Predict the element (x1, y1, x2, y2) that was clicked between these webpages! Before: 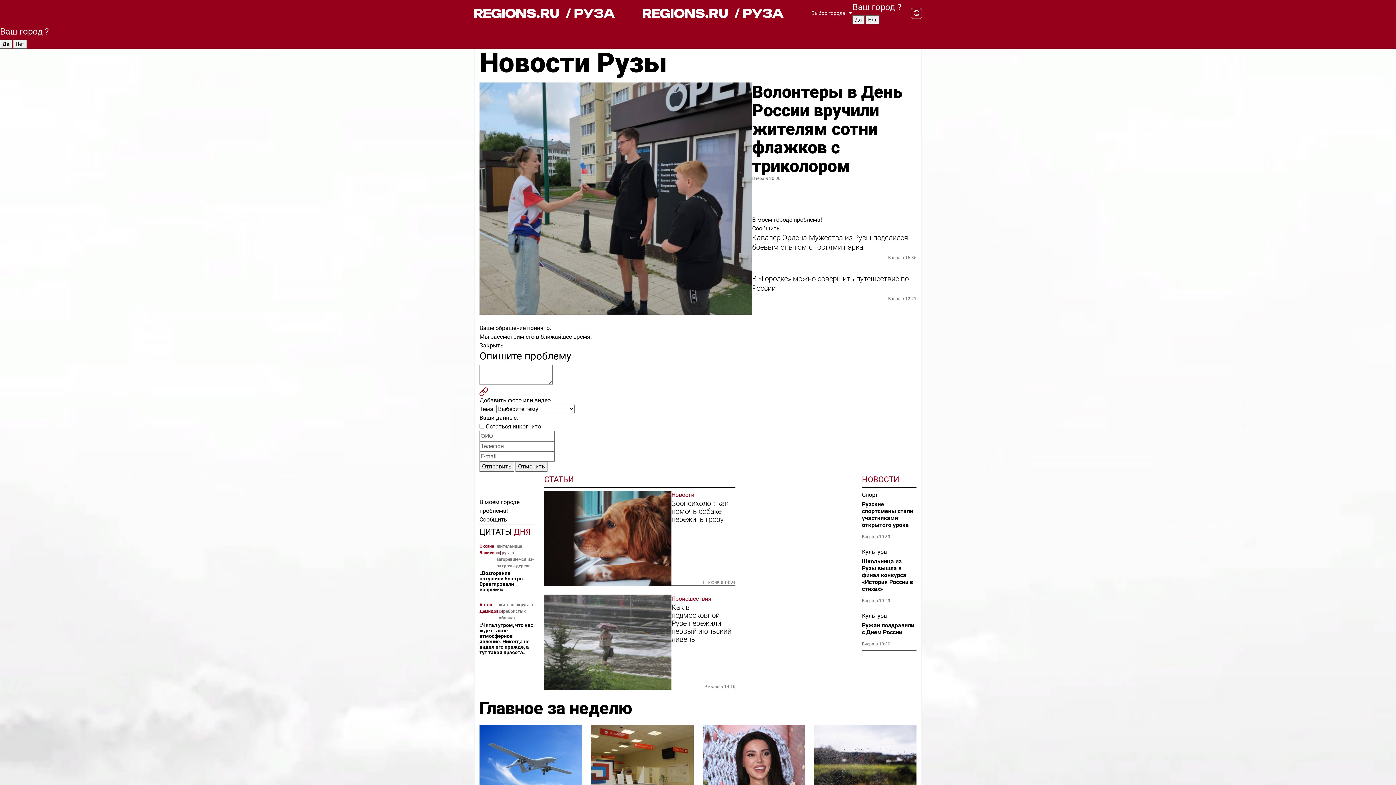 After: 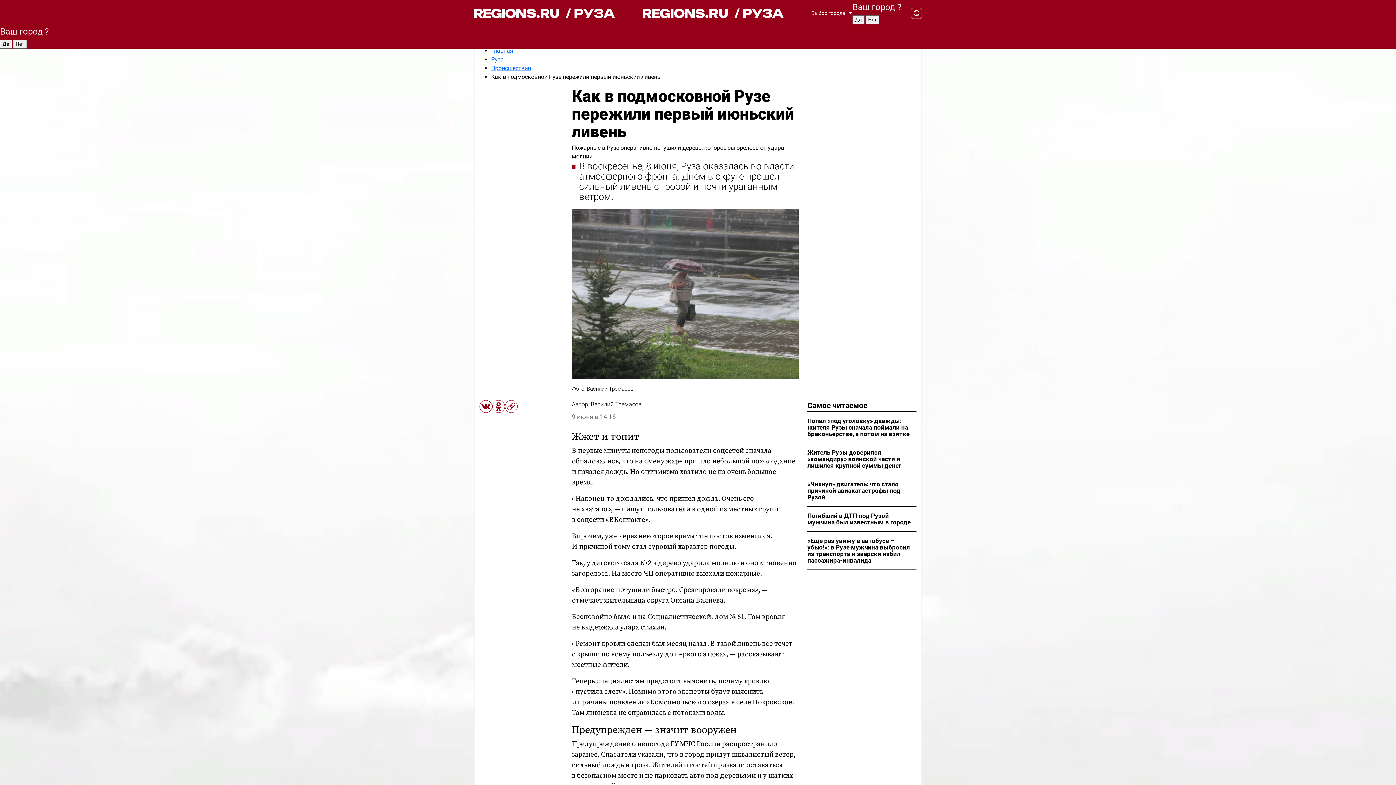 Action: label: «Возгорание потушили быстро. Среагировали вовремя» bbox: (479, 570, 534, 592)